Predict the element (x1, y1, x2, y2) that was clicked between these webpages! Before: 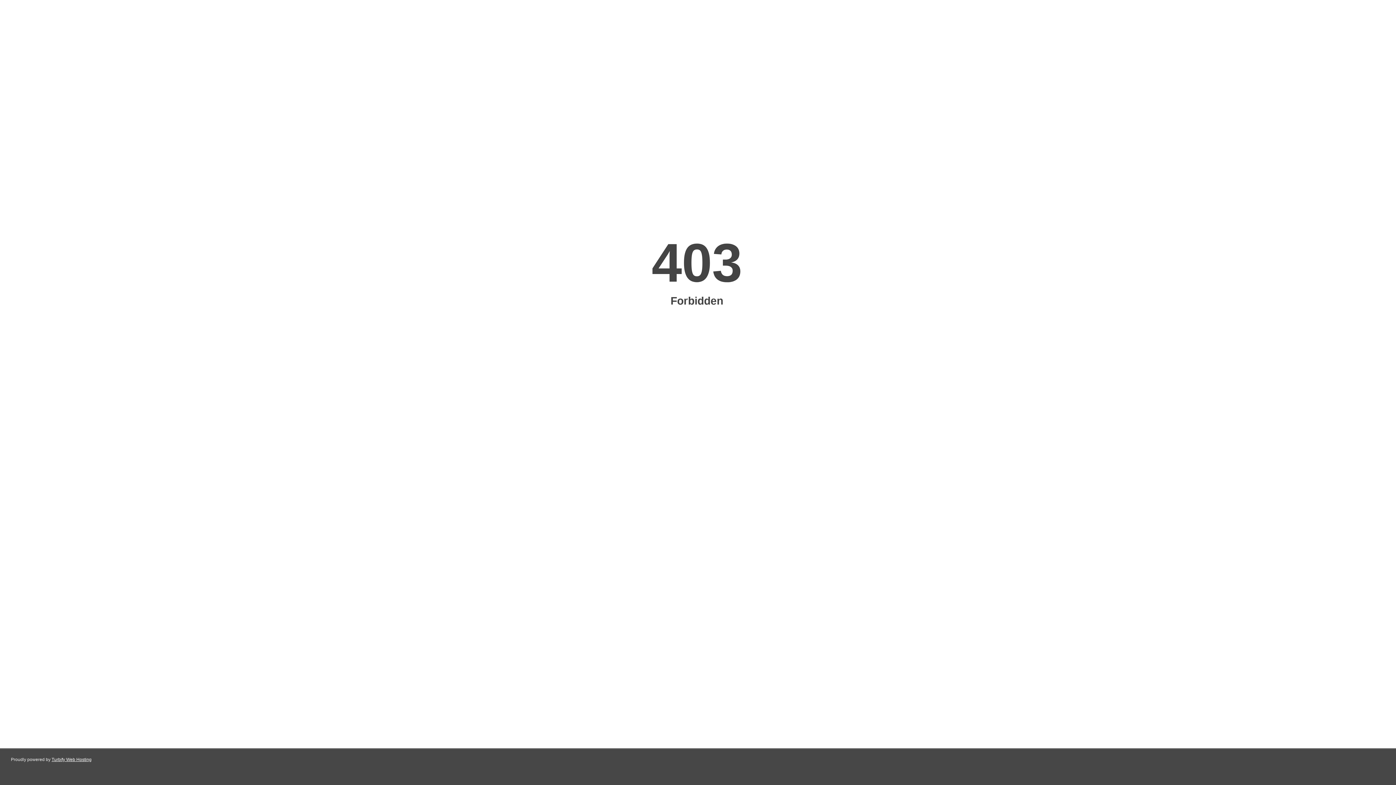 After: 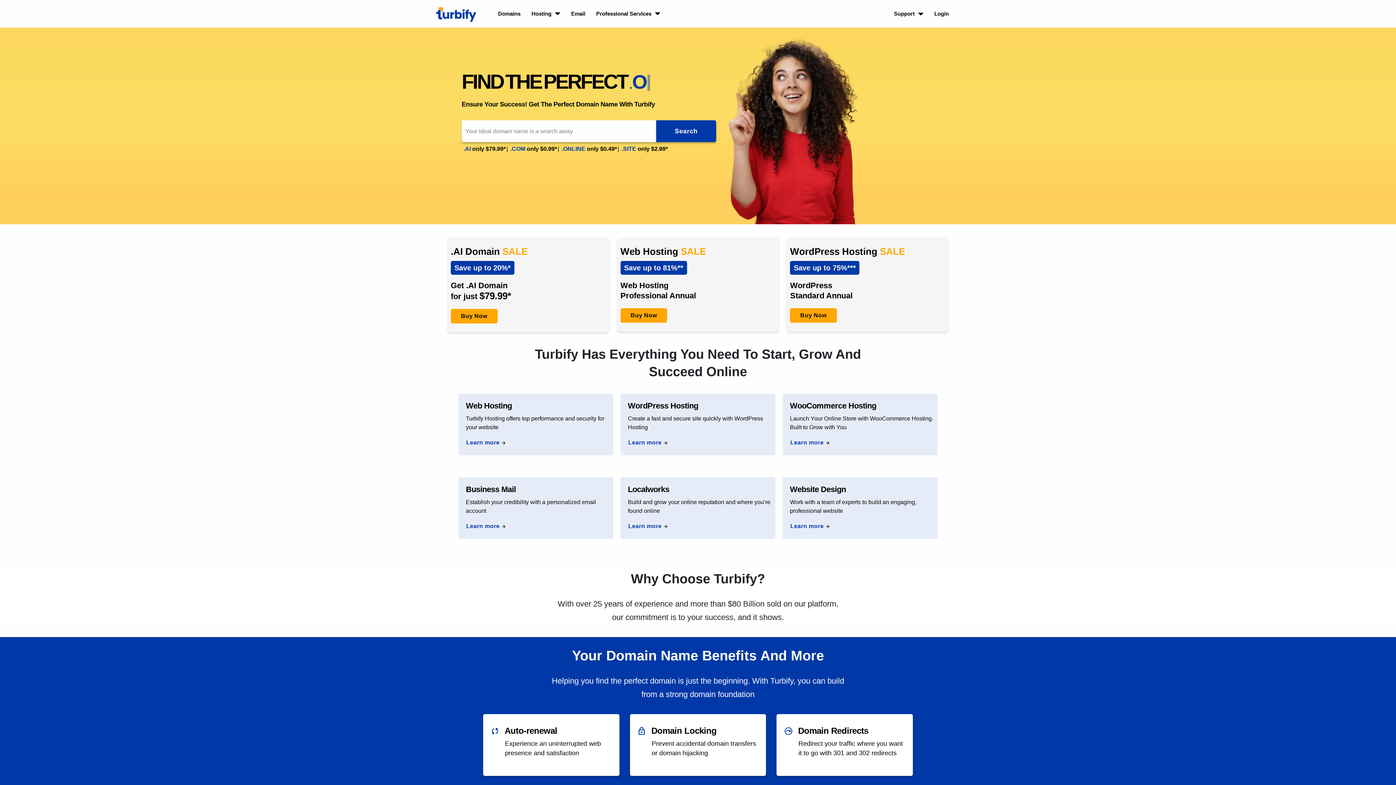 Action: label: Turbify Web Hosting bbox: (51, 757, 91, 762)